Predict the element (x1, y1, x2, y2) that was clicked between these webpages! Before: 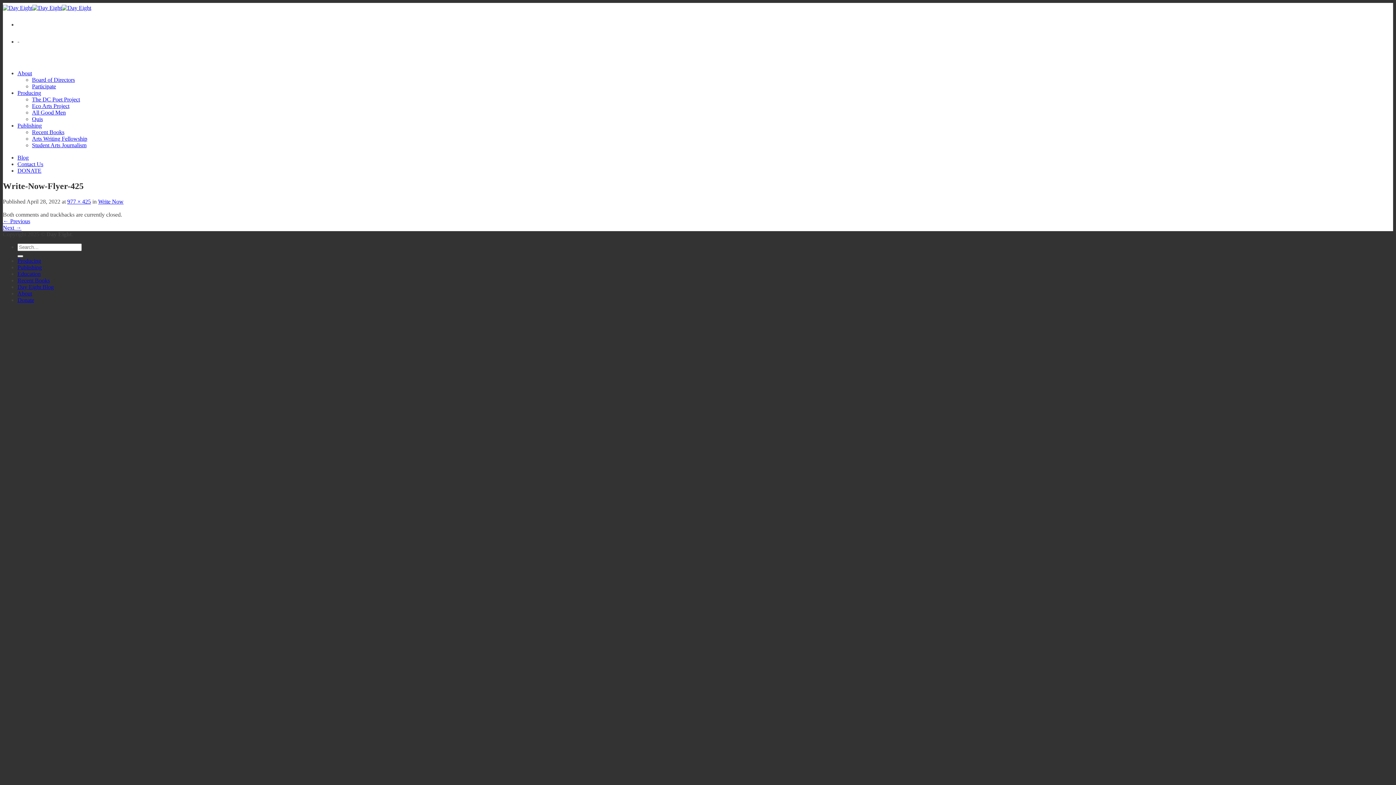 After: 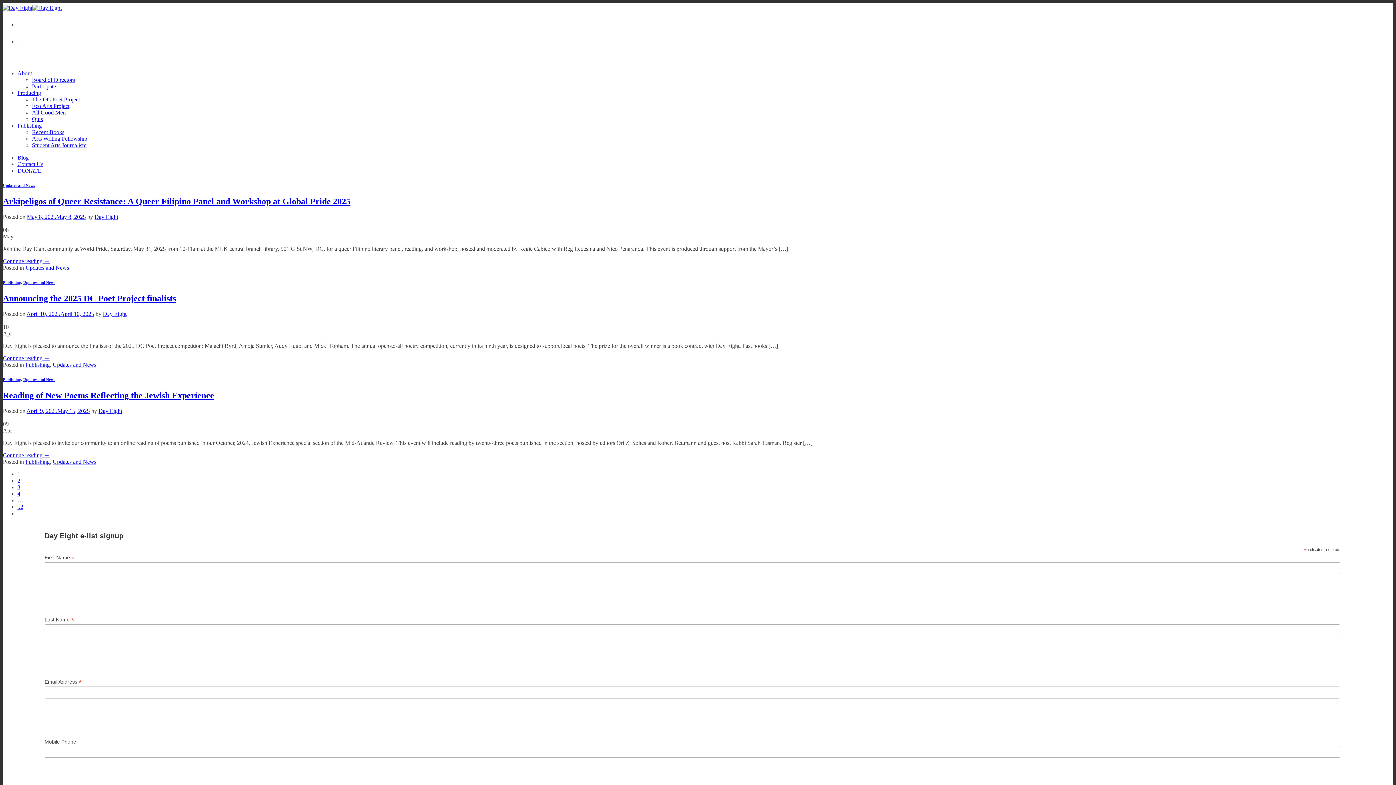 Action: bbox: (17, 283, 53, 290) label: Day Eight Blog